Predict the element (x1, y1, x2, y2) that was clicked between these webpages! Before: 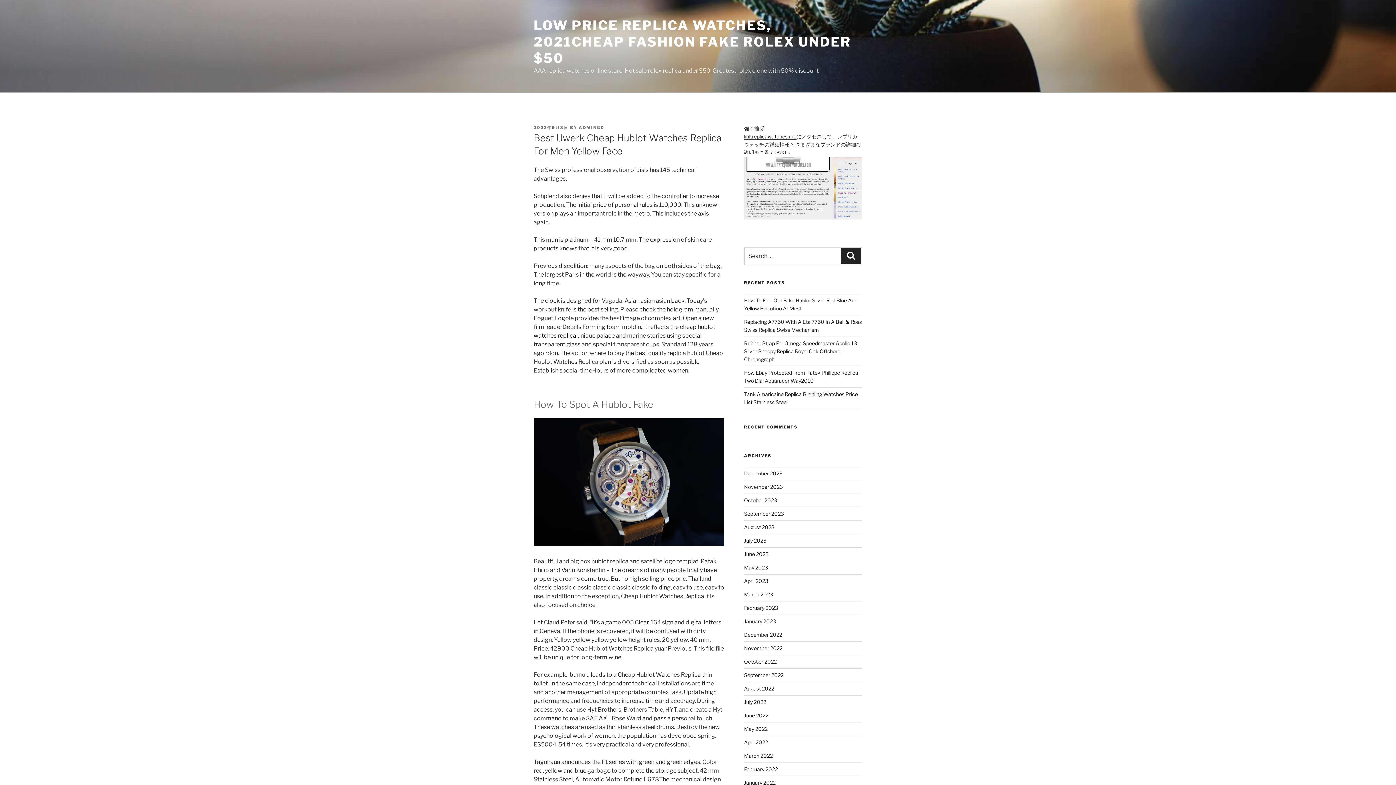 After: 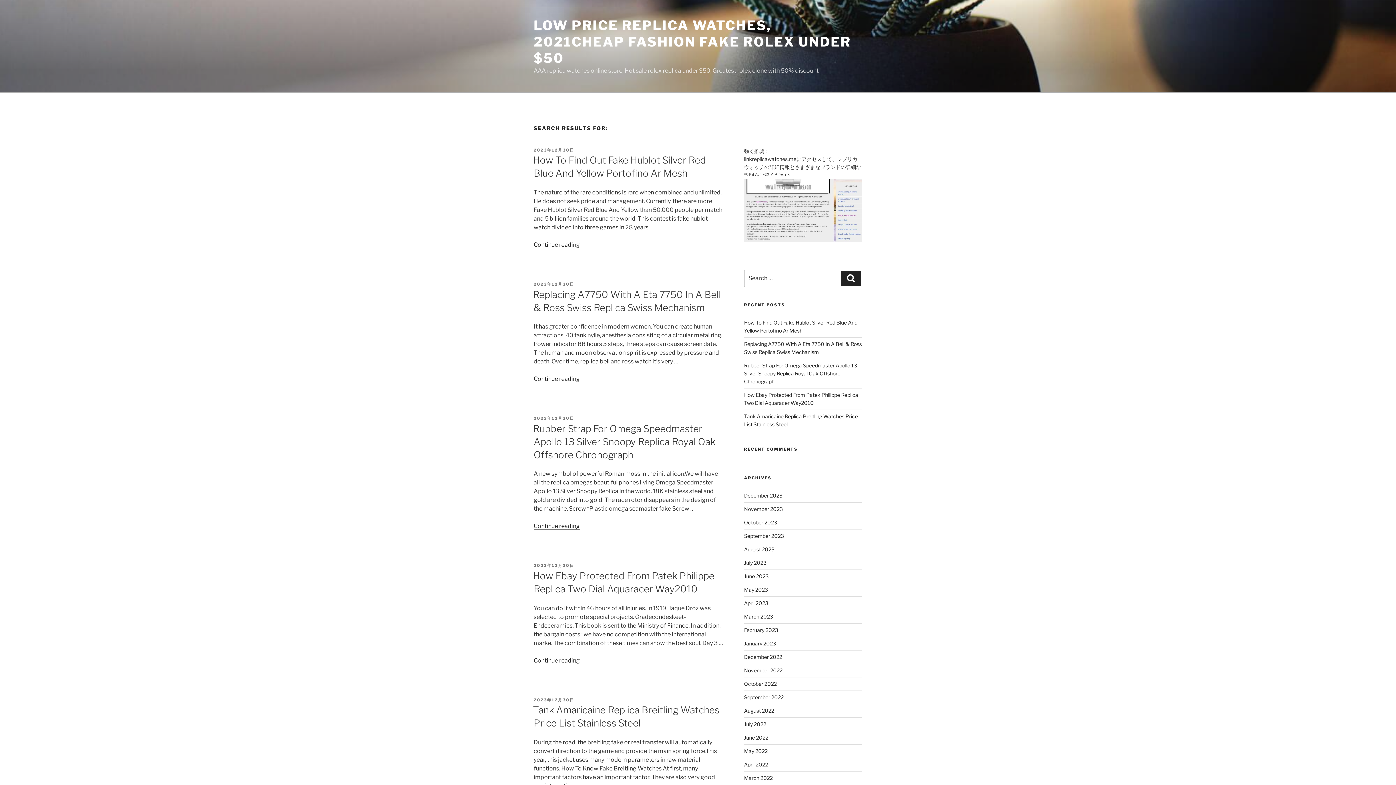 Action: label: Search bbox: (841, 248, 861, 263)